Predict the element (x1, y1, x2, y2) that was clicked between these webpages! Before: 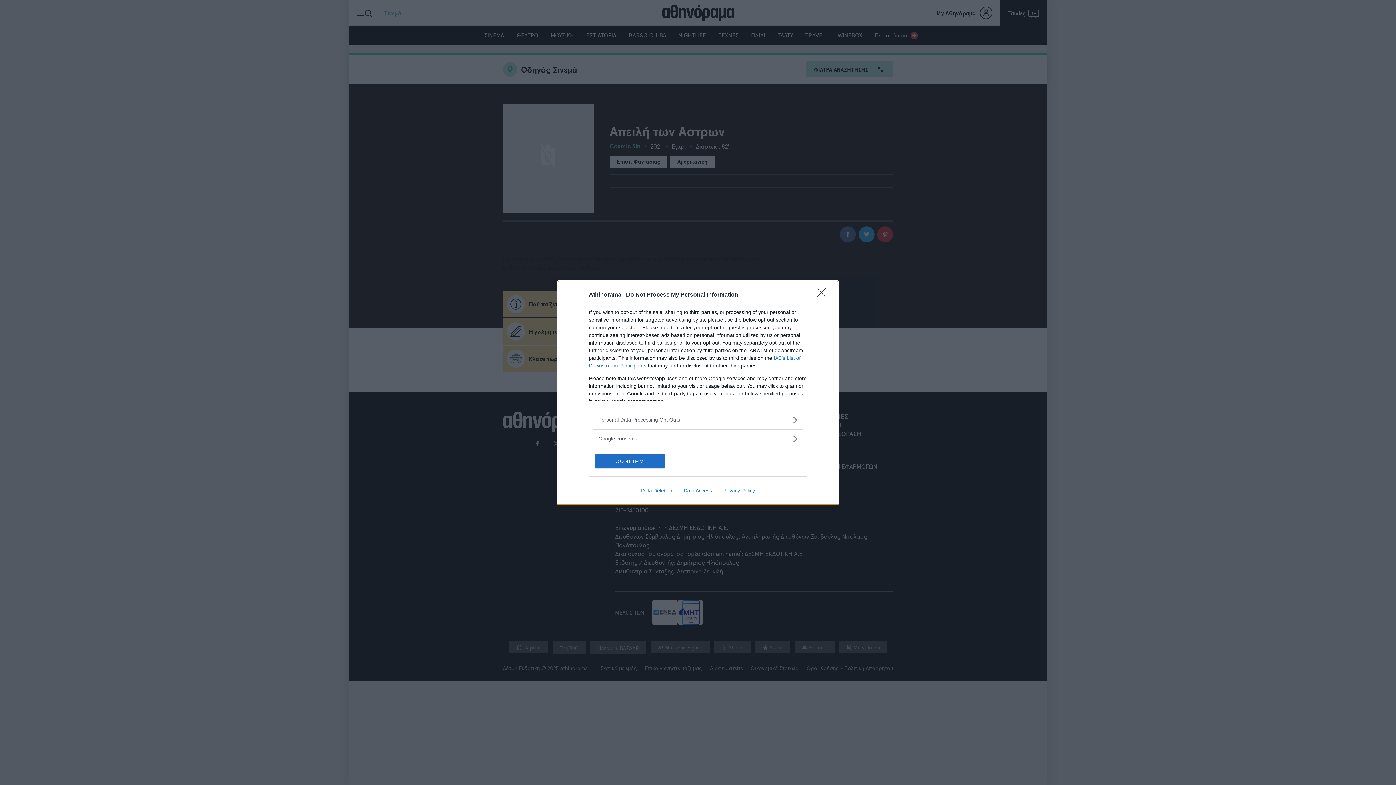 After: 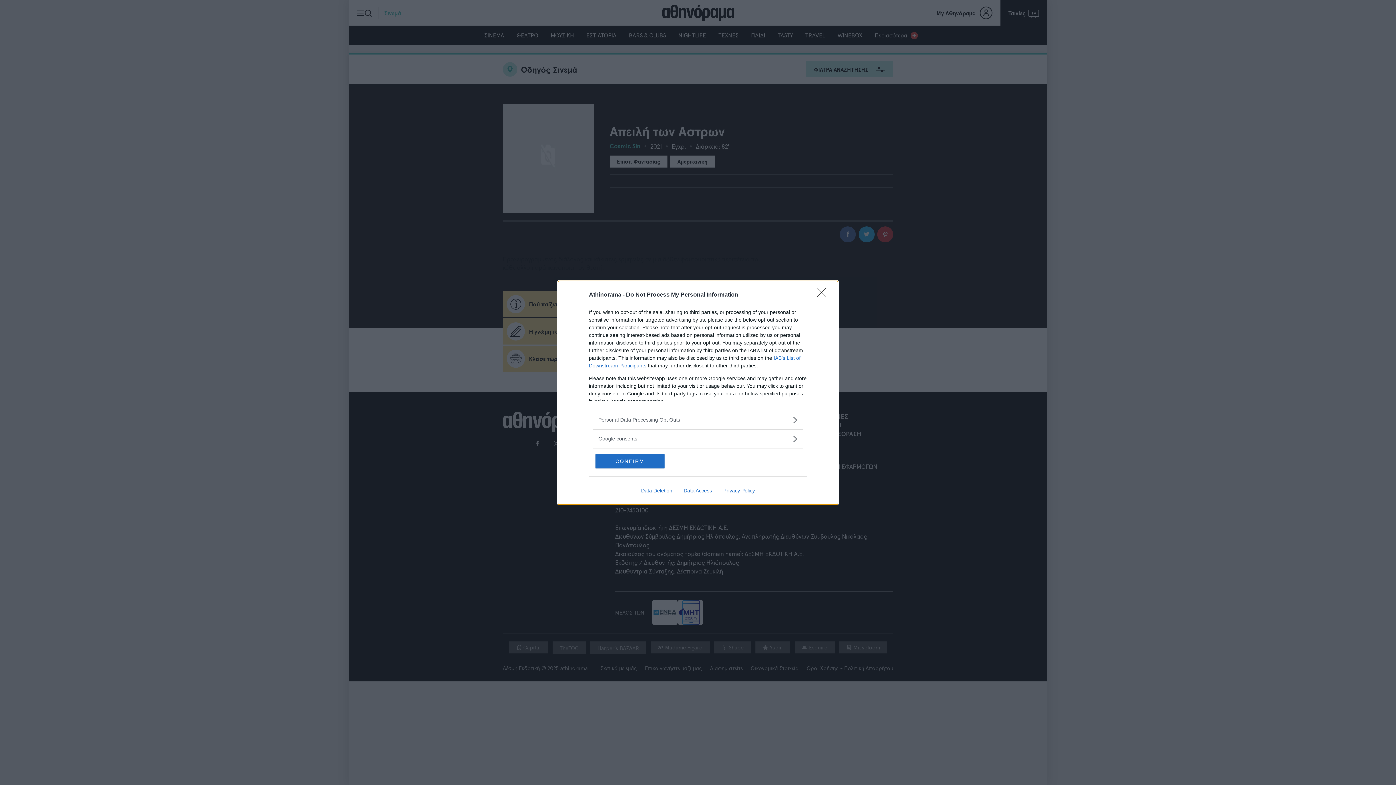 Action: bbox: (635, 487, 678, 493) label: Data Deletion